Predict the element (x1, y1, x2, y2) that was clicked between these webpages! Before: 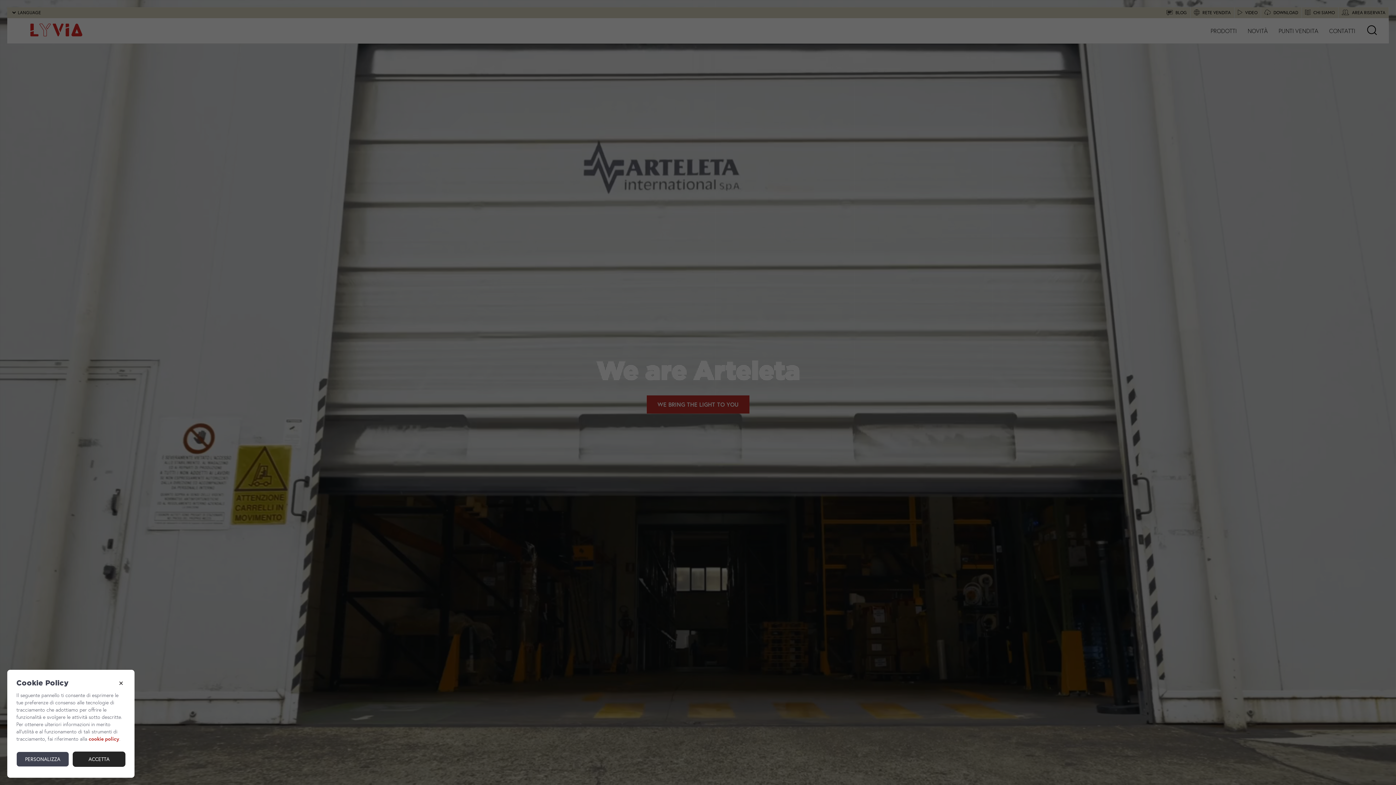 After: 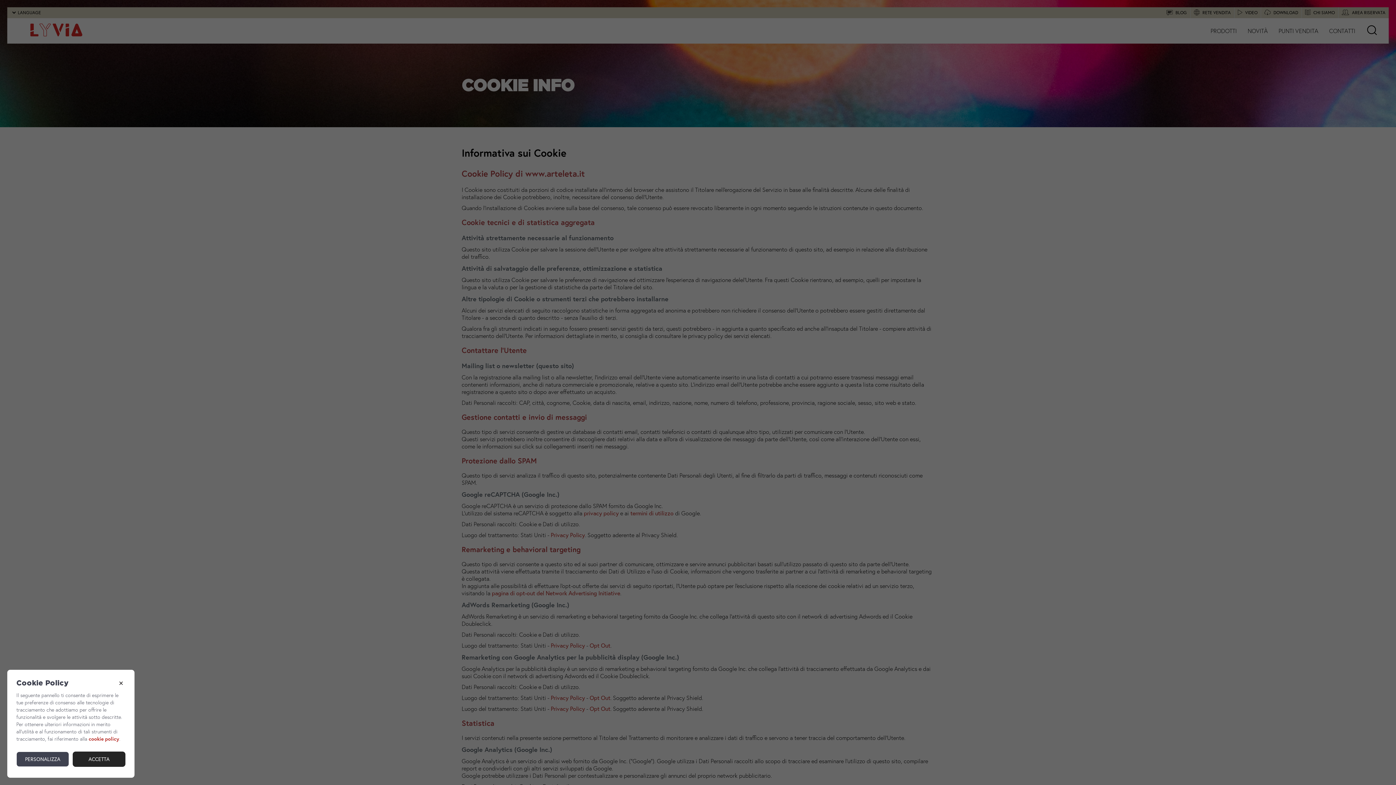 Action: label: cookie policy bbox: (88, 735, 119, 742)